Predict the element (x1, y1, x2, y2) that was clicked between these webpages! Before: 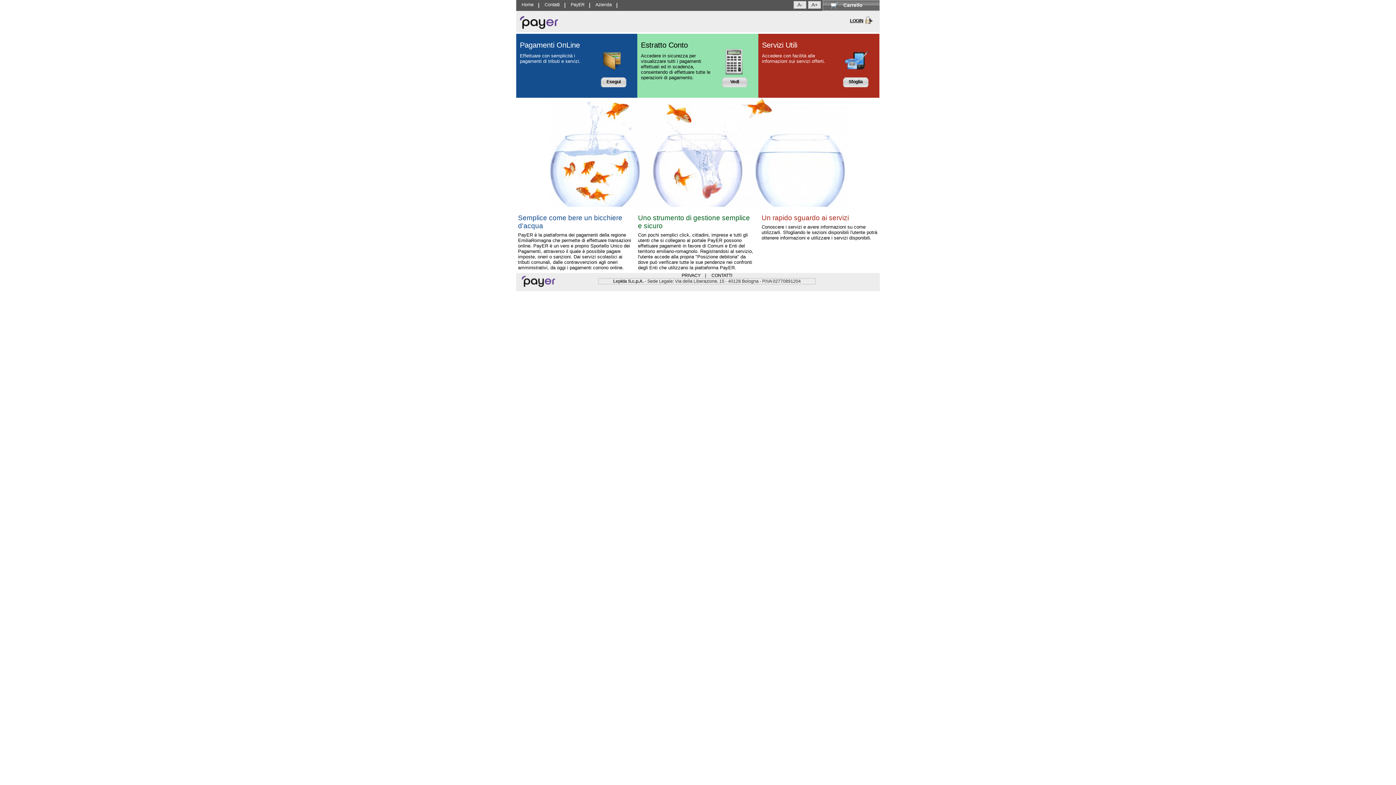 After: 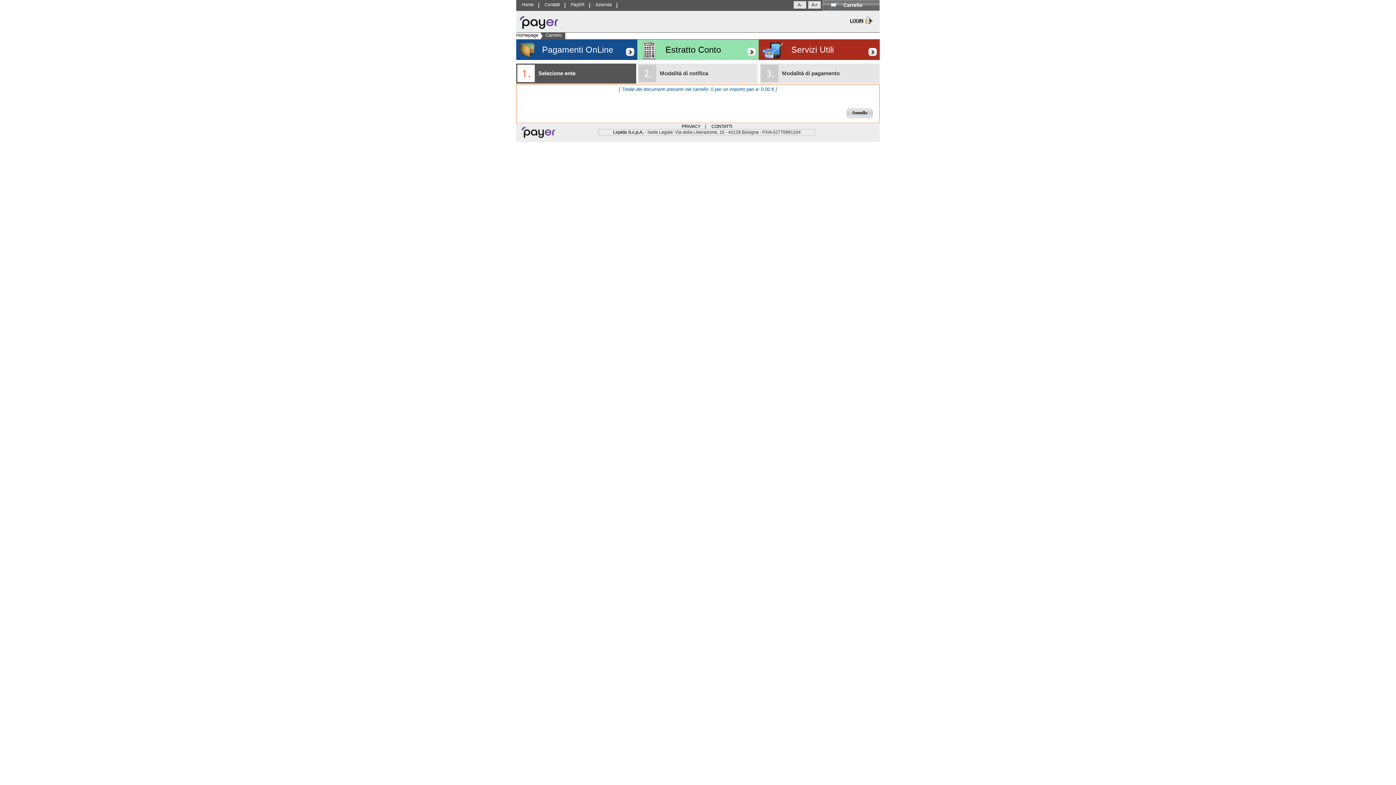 Action: bbox: (823, 0, 879, 10) label: Carrello